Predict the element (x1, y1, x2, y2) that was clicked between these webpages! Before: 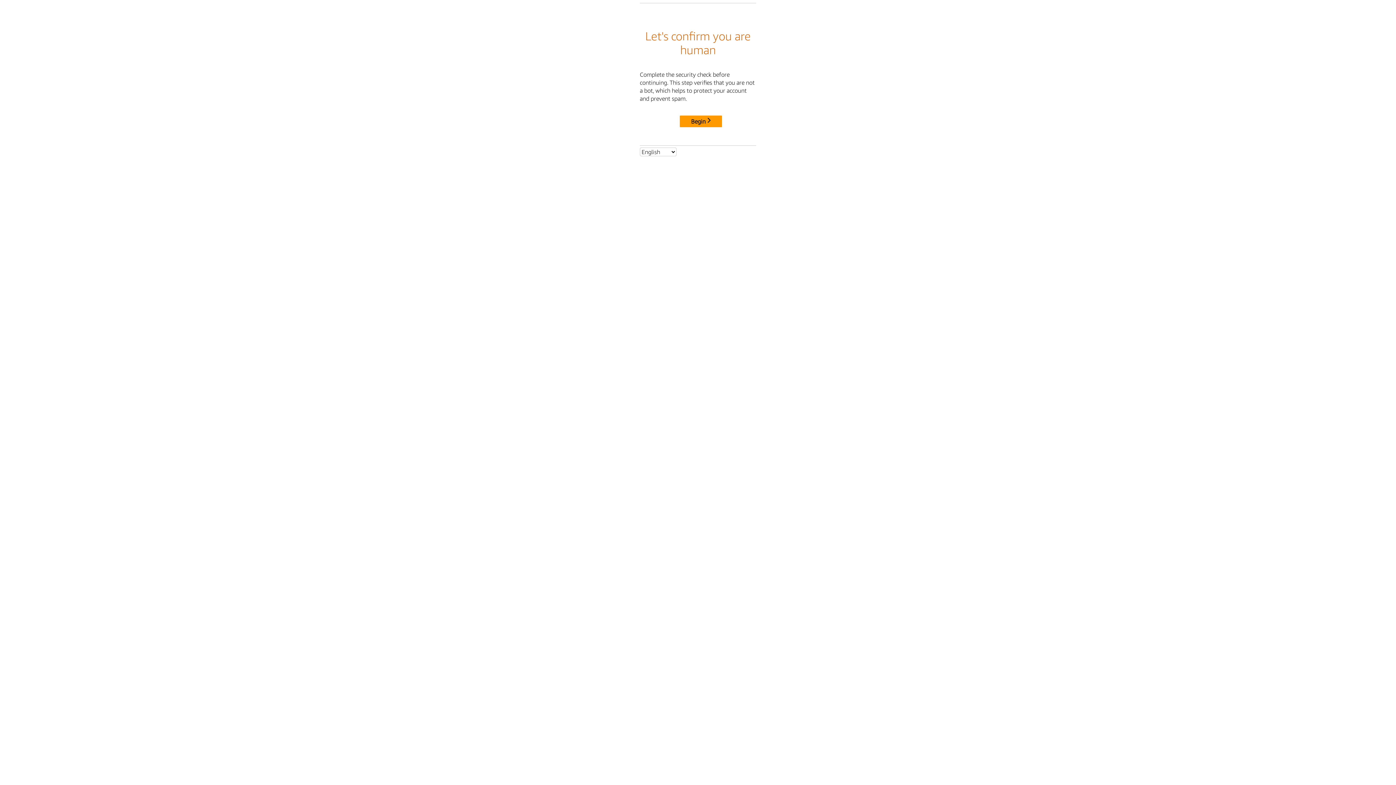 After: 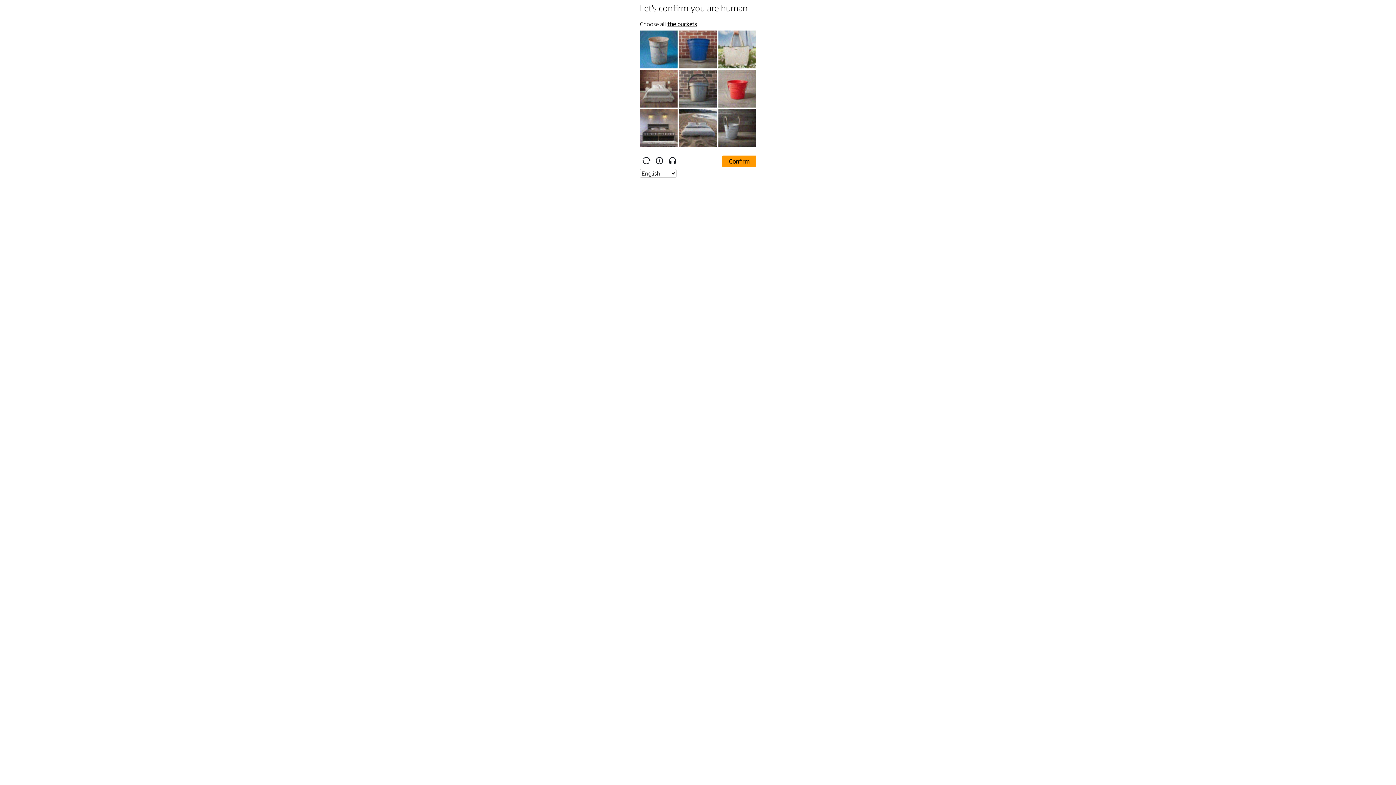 Action: label: Begin bbox: (680, 115, 722, 127)